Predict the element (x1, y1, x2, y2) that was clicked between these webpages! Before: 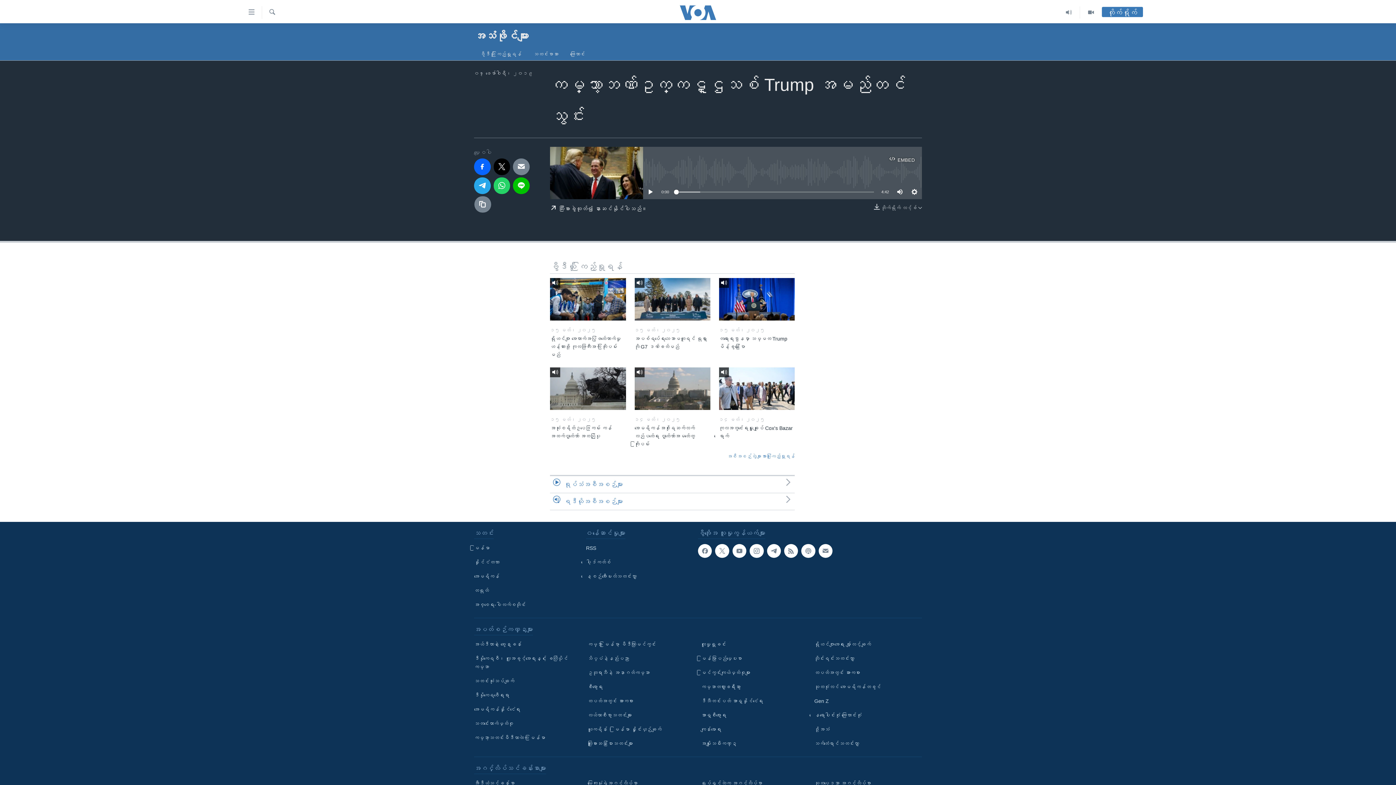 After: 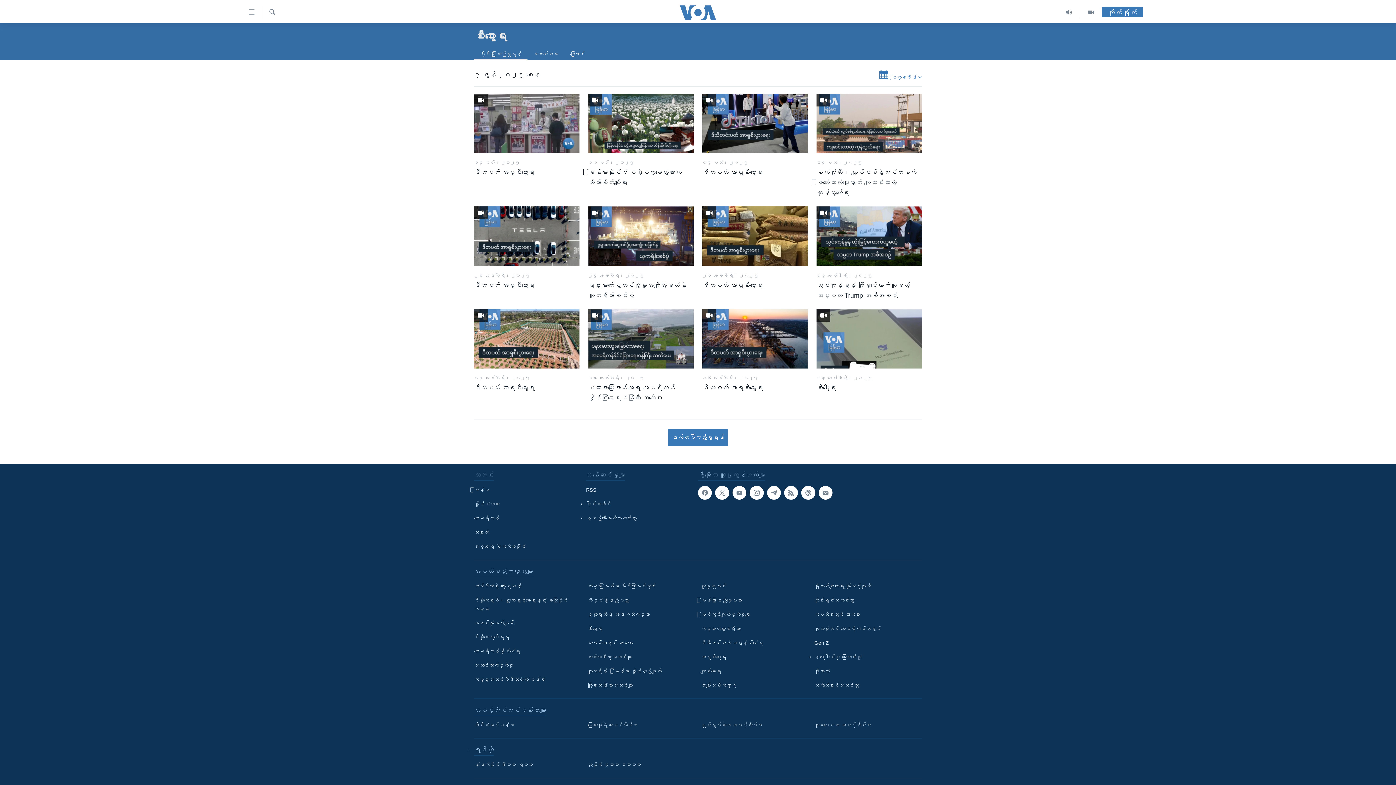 Action: bbox: (701, 711, 804, 719) label: အာရှစီးပွားရေး